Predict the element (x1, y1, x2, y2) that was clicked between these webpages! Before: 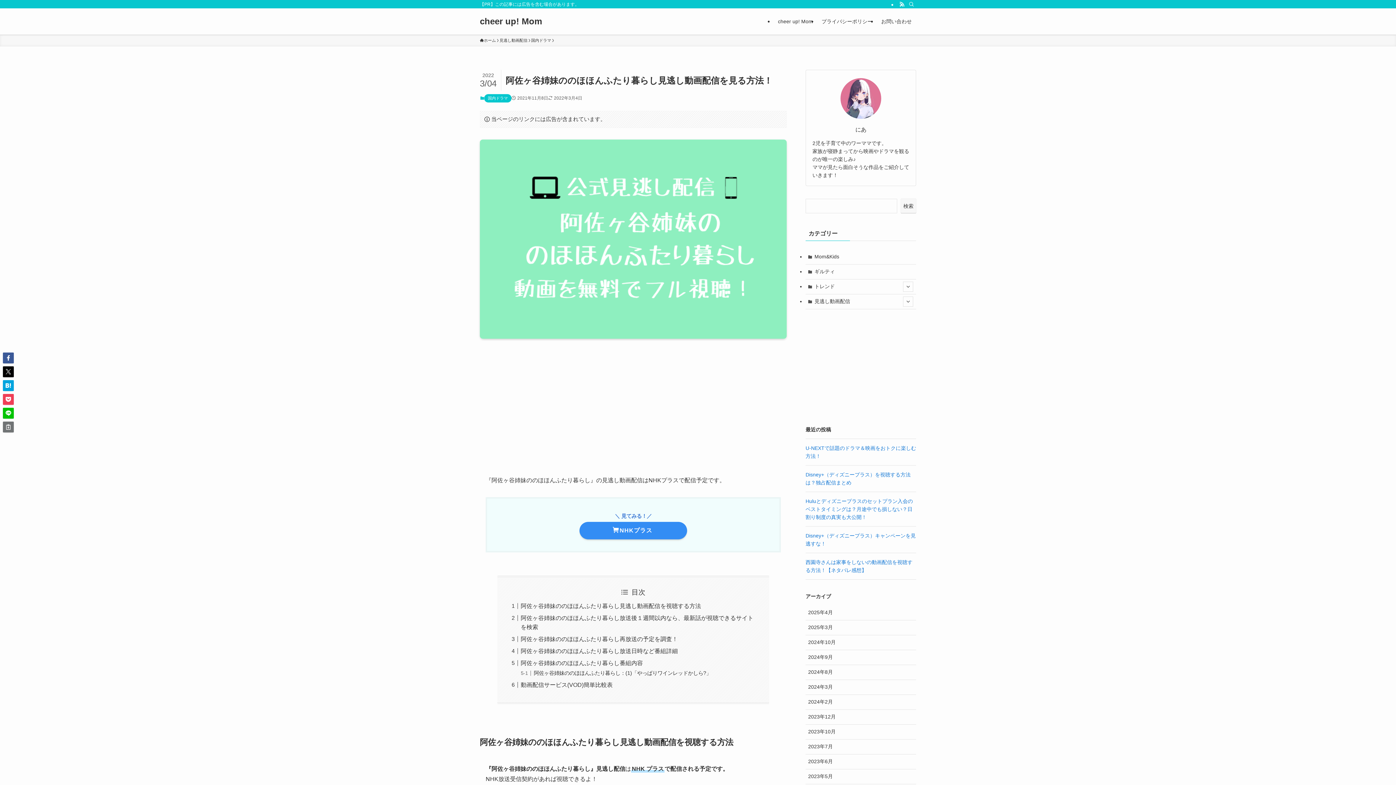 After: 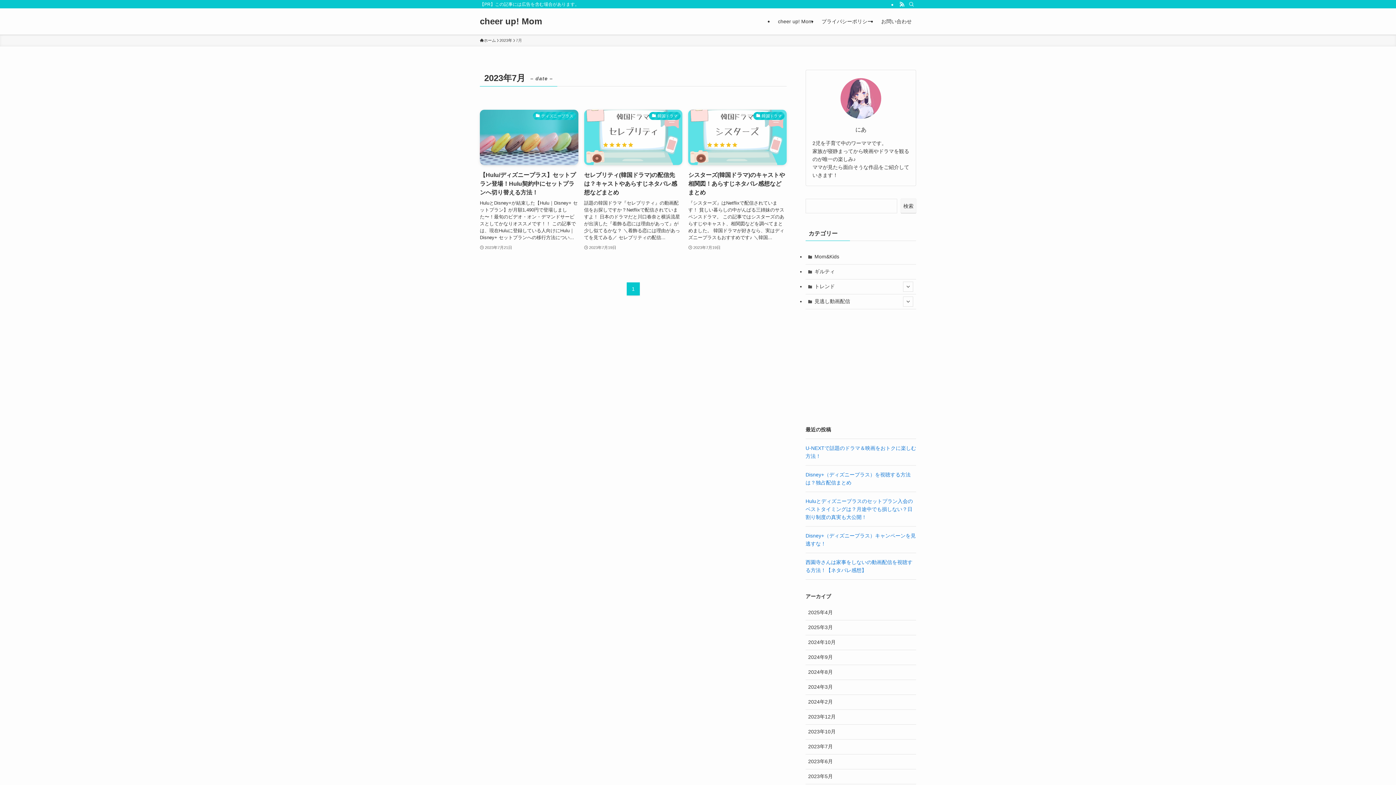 Action: label: 2023年7月 bbox: (805, 739, 916, 754)